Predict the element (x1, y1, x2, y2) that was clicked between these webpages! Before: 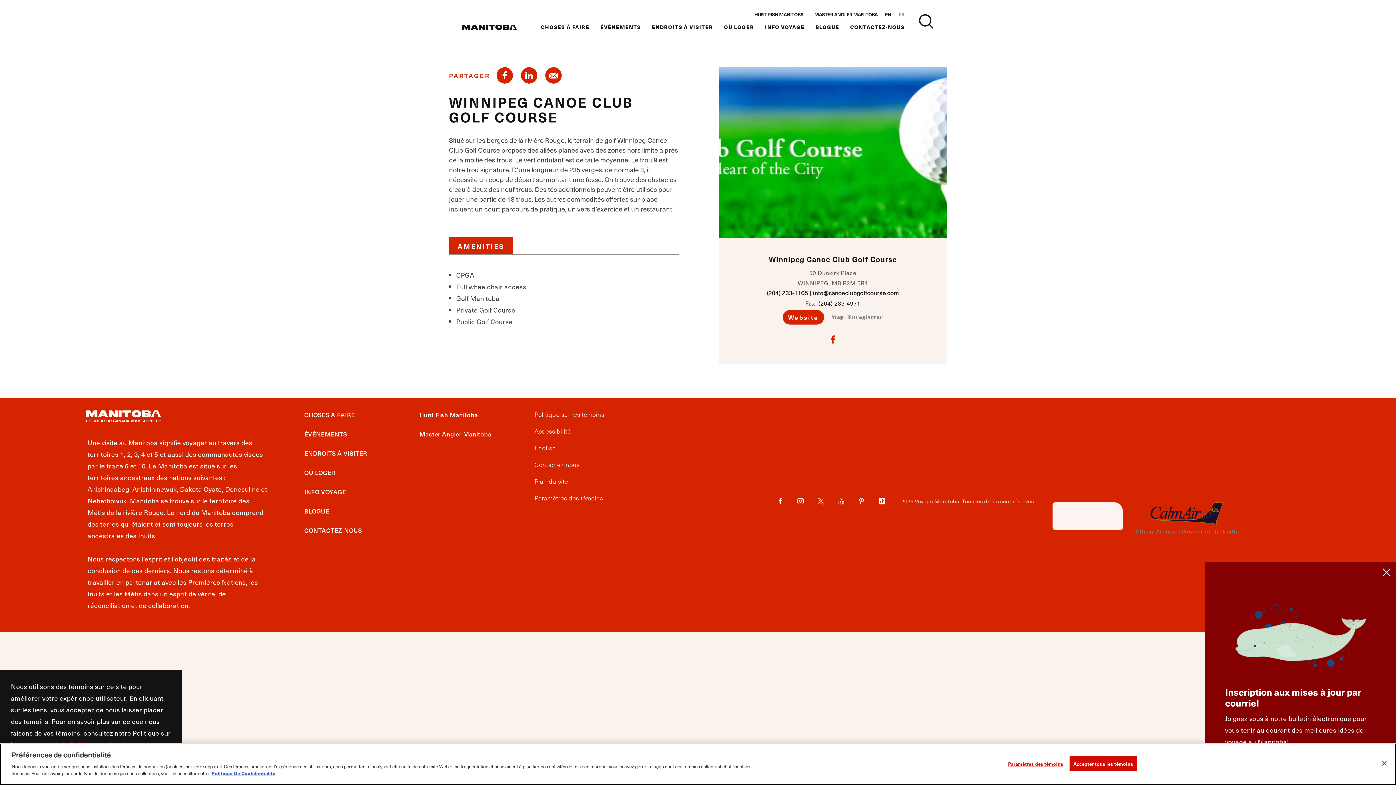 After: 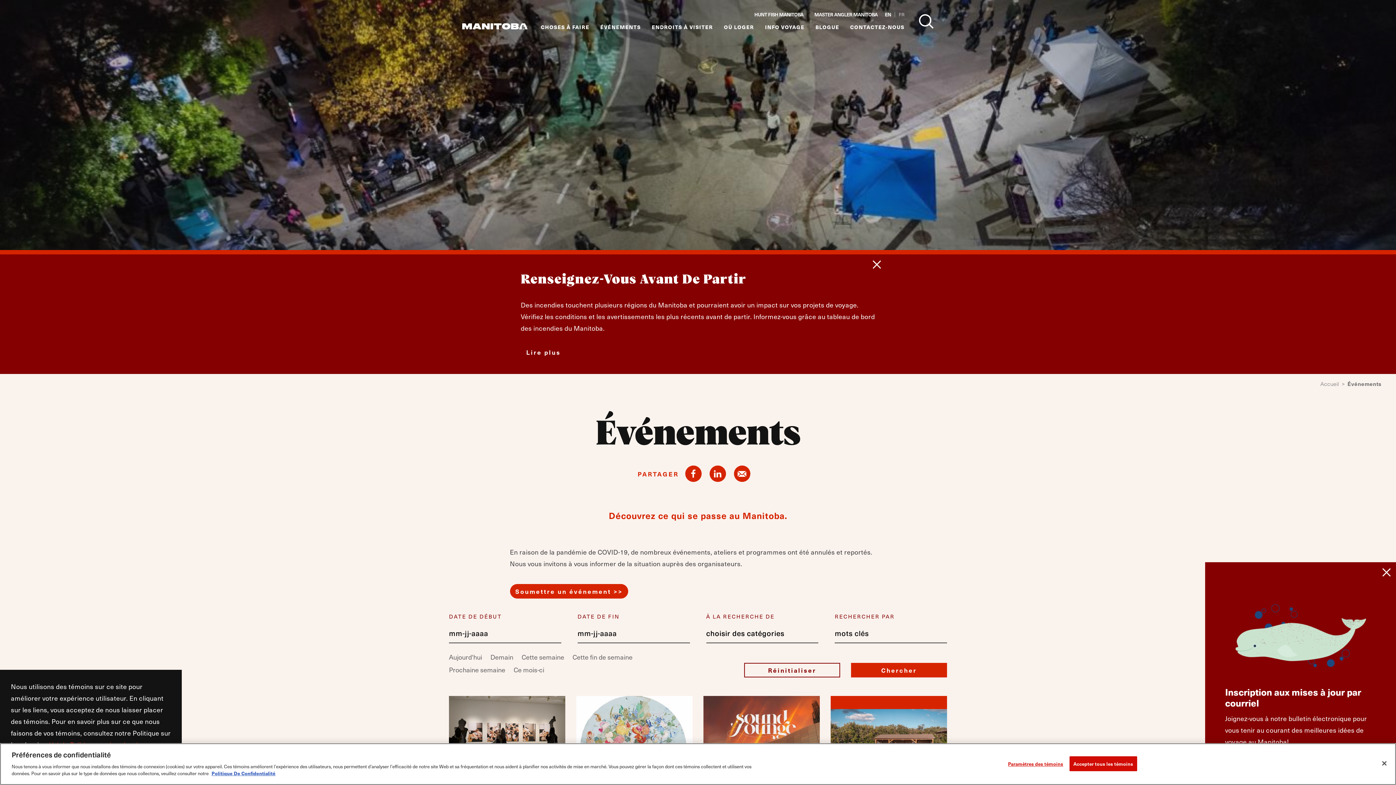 Action: bbox: (304, 430, 347, 437) label: ÉVÉNEMENTS